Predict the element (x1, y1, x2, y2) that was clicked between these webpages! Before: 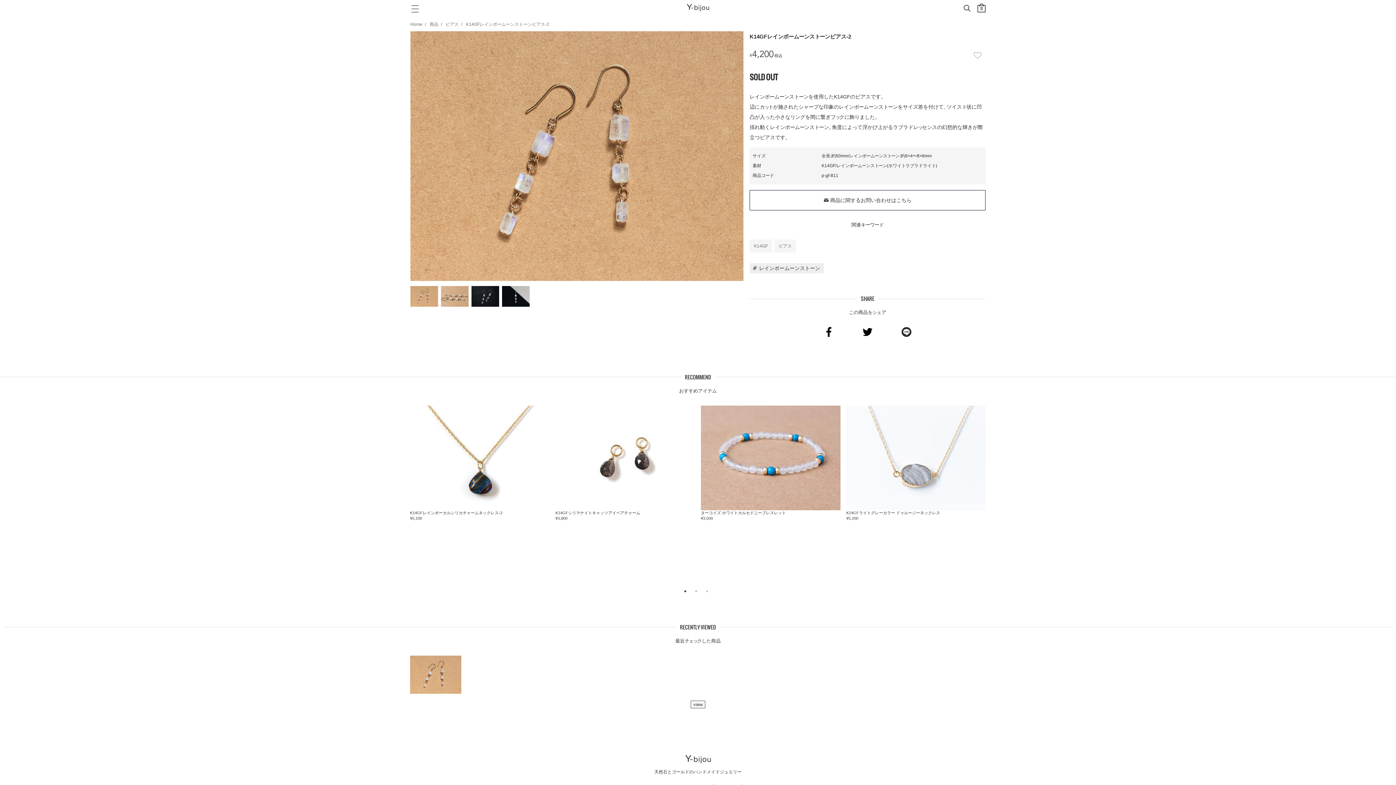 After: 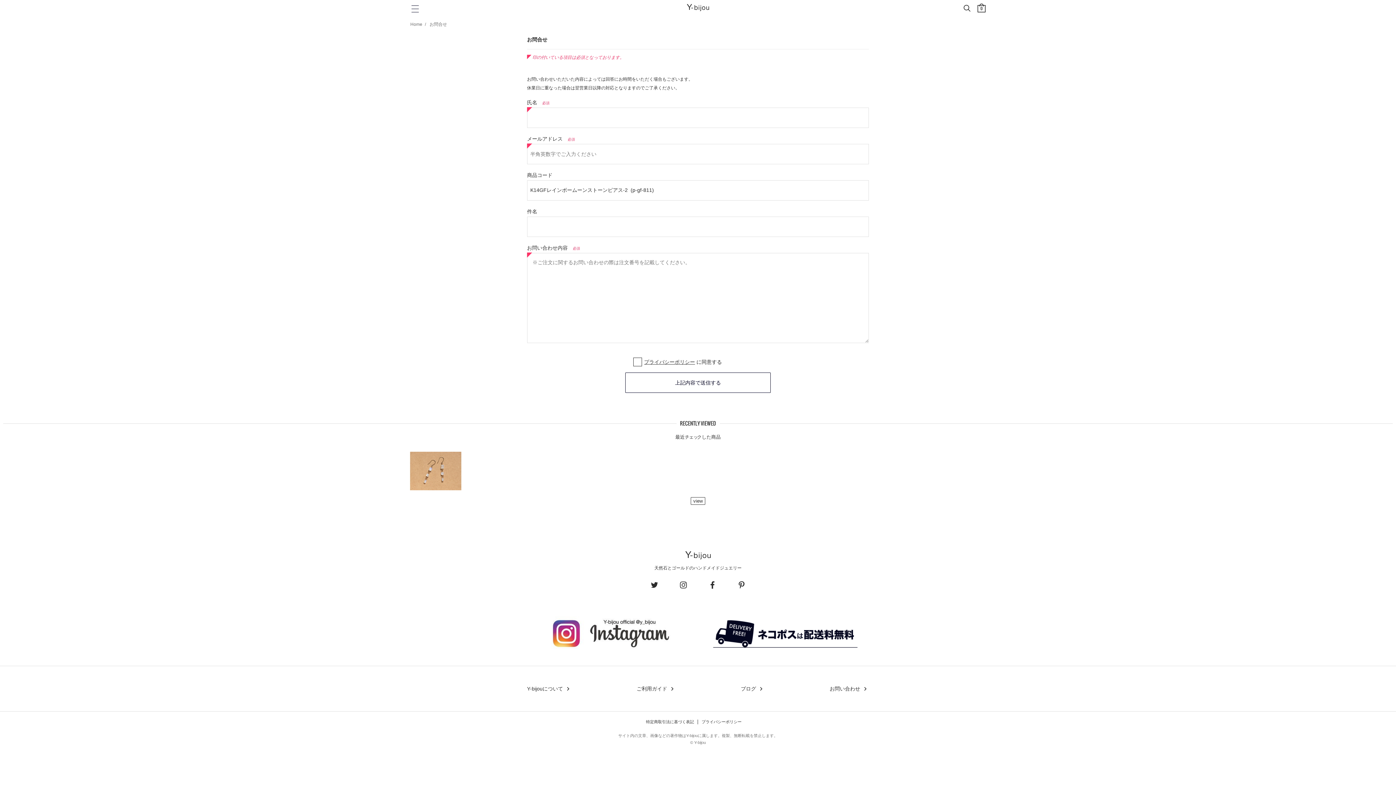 Action: bbox: (749, 190, 985, 210) label:  商品に関するお問い合わせはこちら